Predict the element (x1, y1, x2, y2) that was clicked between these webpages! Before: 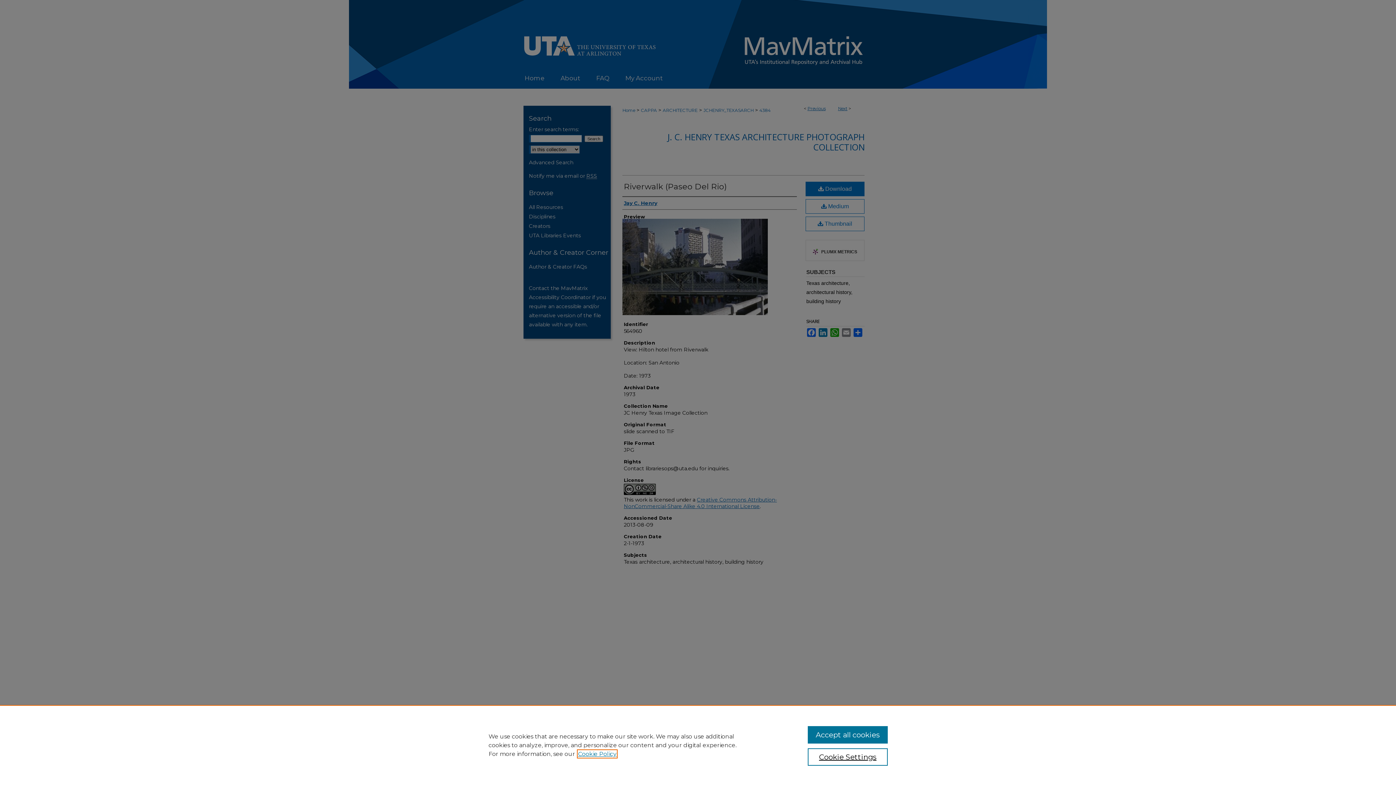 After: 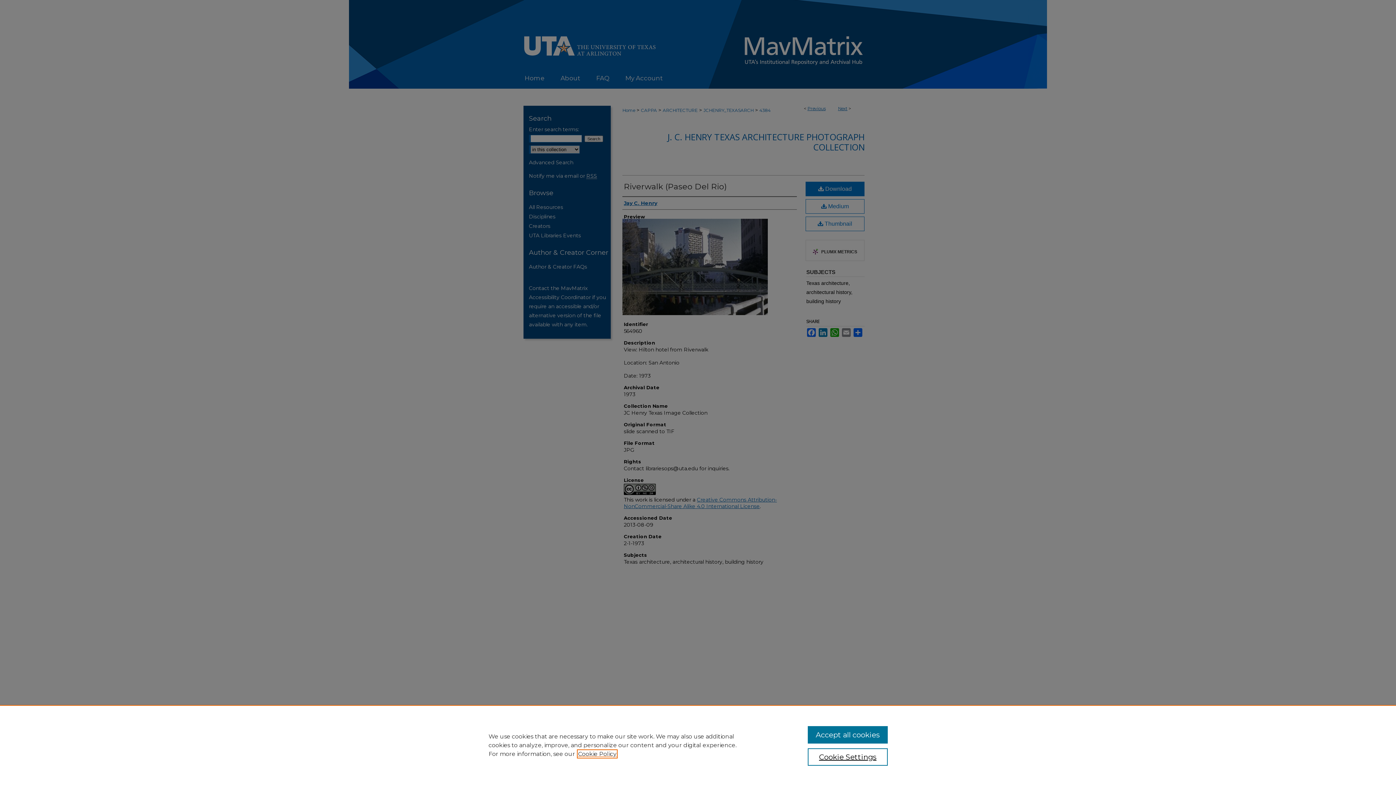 Action: label: , opens in a new tab bbox: (578, 750, 616, 757)